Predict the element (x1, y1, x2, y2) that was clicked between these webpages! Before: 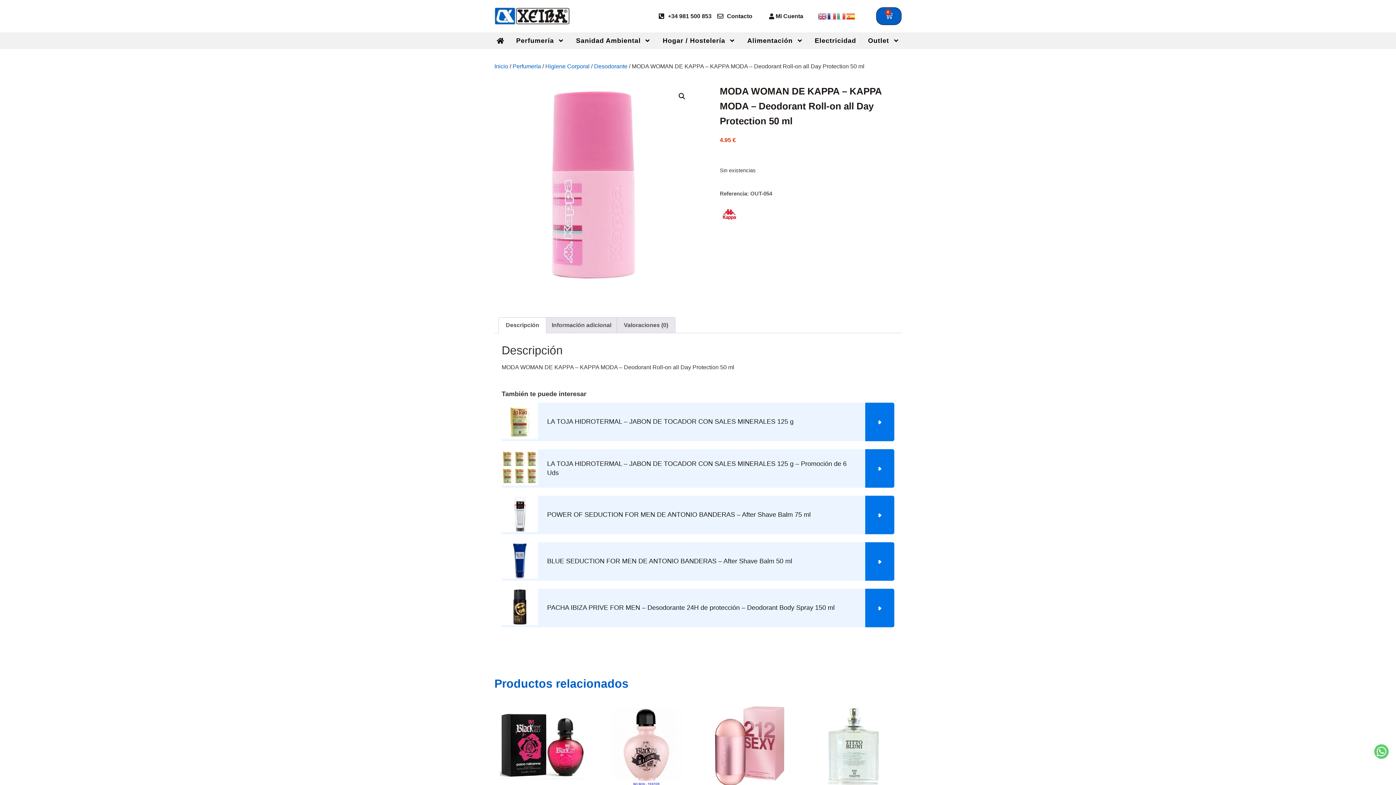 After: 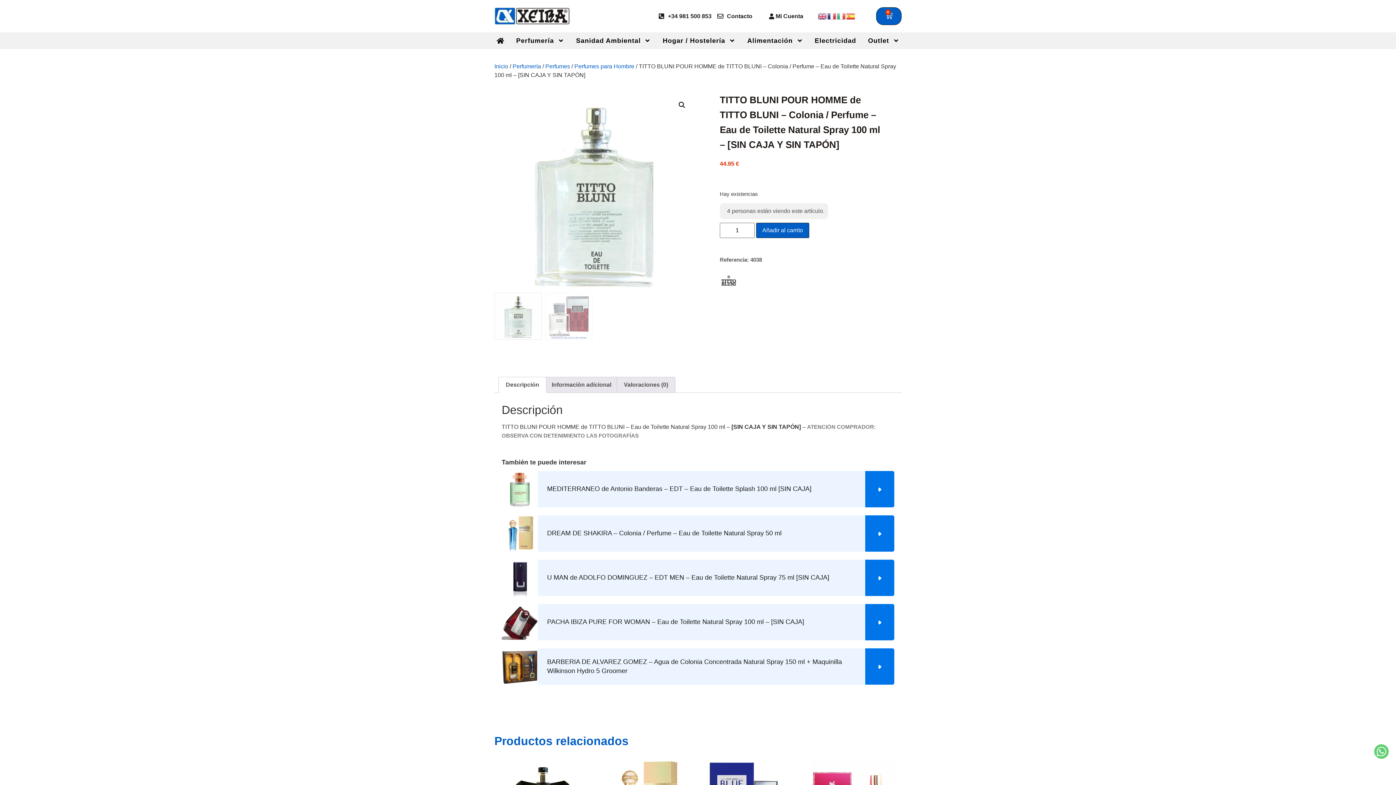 Action: label: TITTO BLUNI POUR HOMME de TITTO BLUNI – Colonia / Perfume – Eau de Toilette Natural Spray 100 ml – [SIN CAJA Y SIN TAPÓN]
44.95 € bbox: (810, 702, 896, 841)